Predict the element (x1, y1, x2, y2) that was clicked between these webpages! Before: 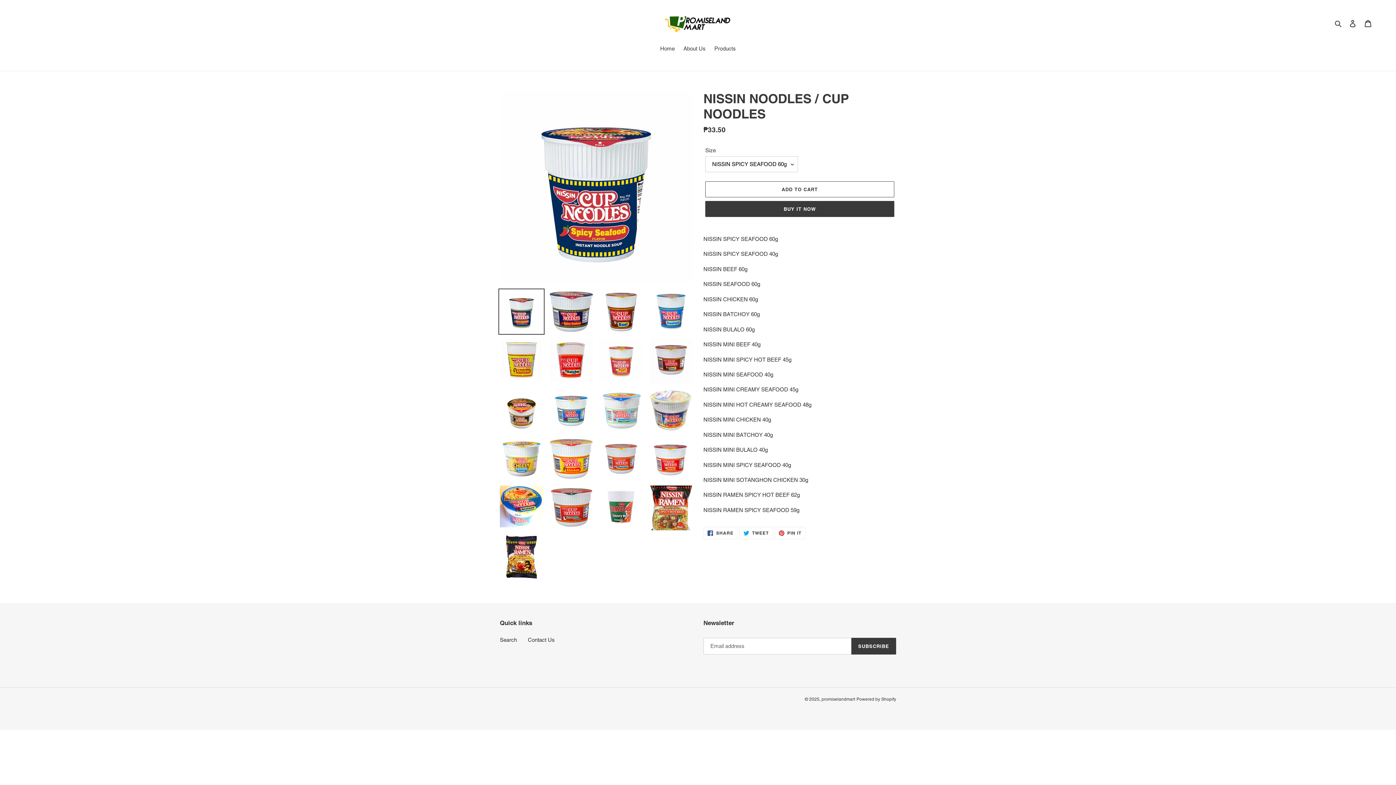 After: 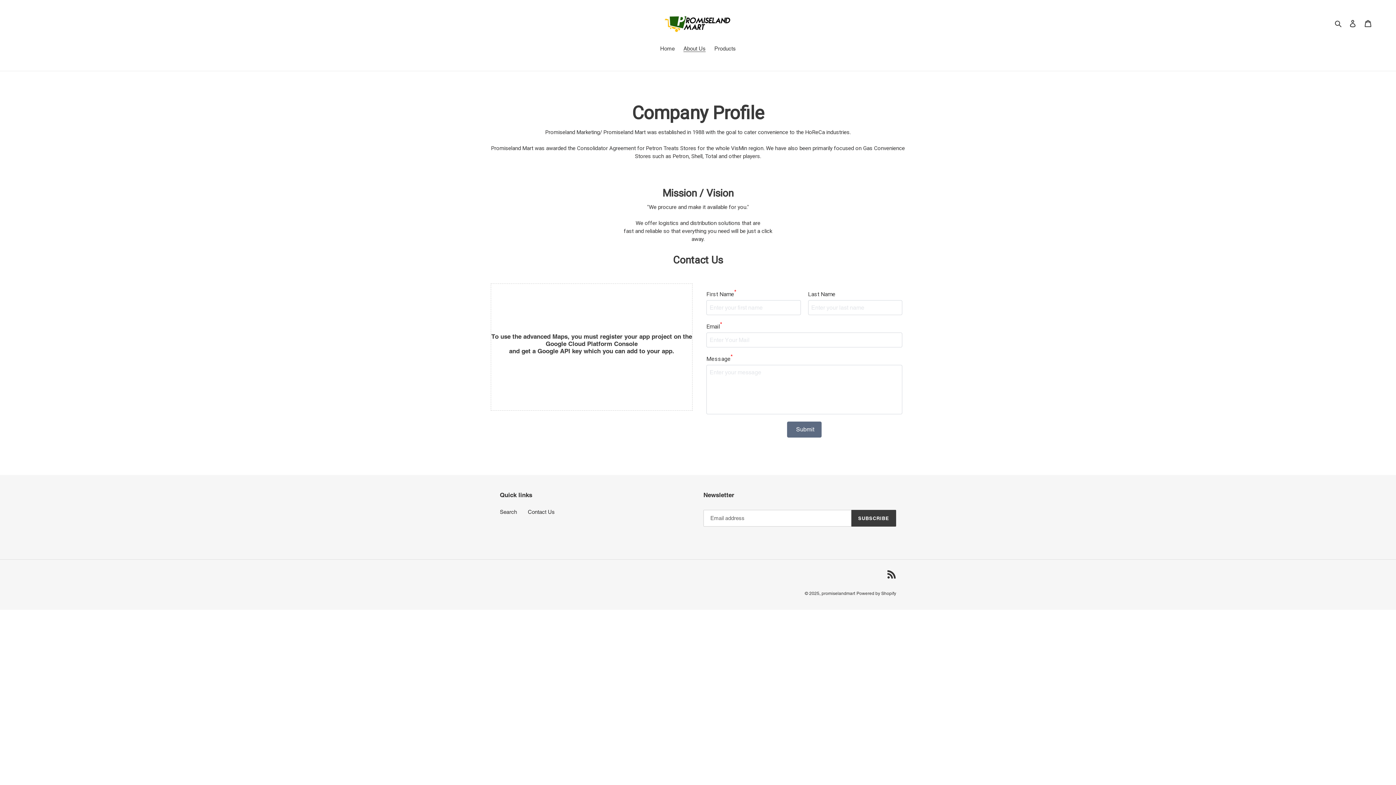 Action: label: About Us bbox: (680, 44, 709, 53)